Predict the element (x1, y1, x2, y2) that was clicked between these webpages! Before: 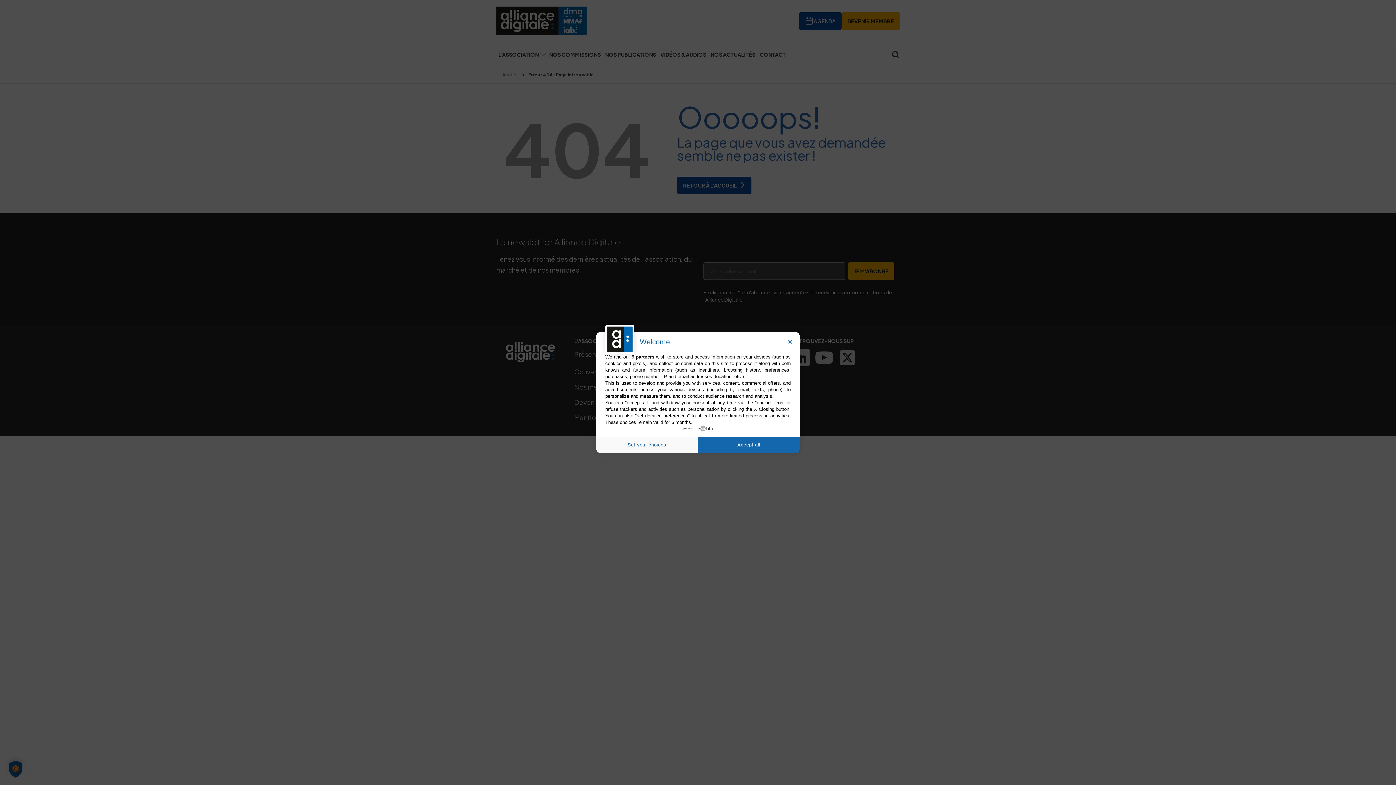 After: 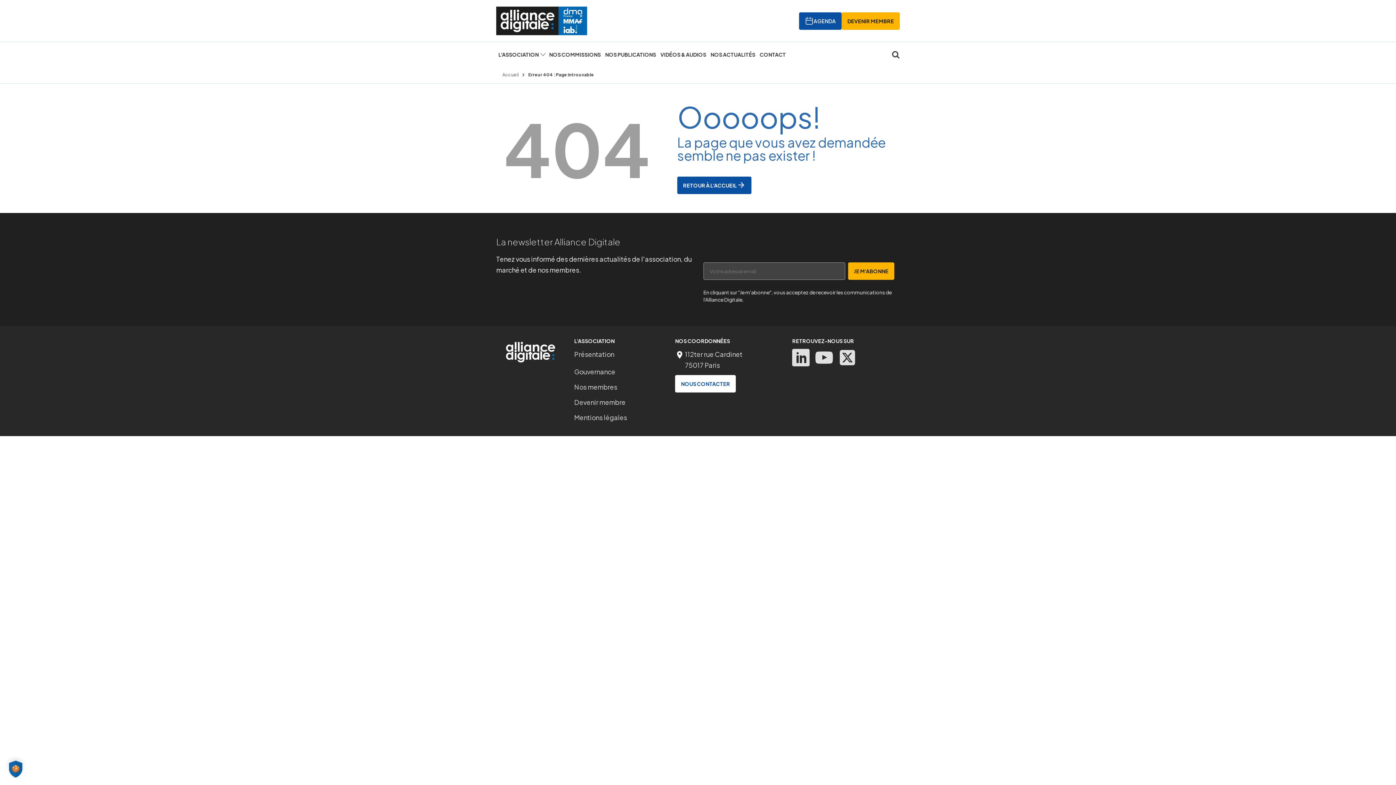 Action: bbox: (698, 436, 800, 453) label: Accept all